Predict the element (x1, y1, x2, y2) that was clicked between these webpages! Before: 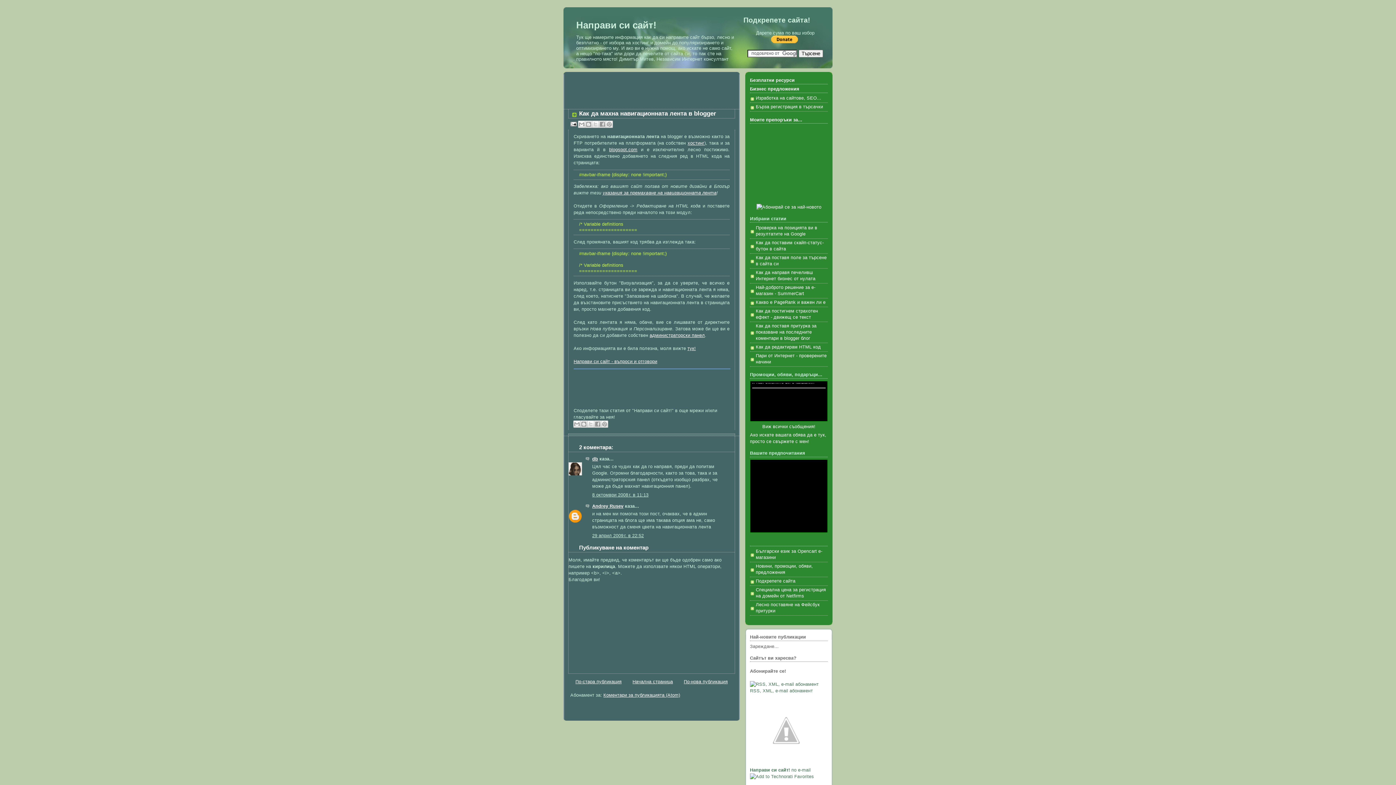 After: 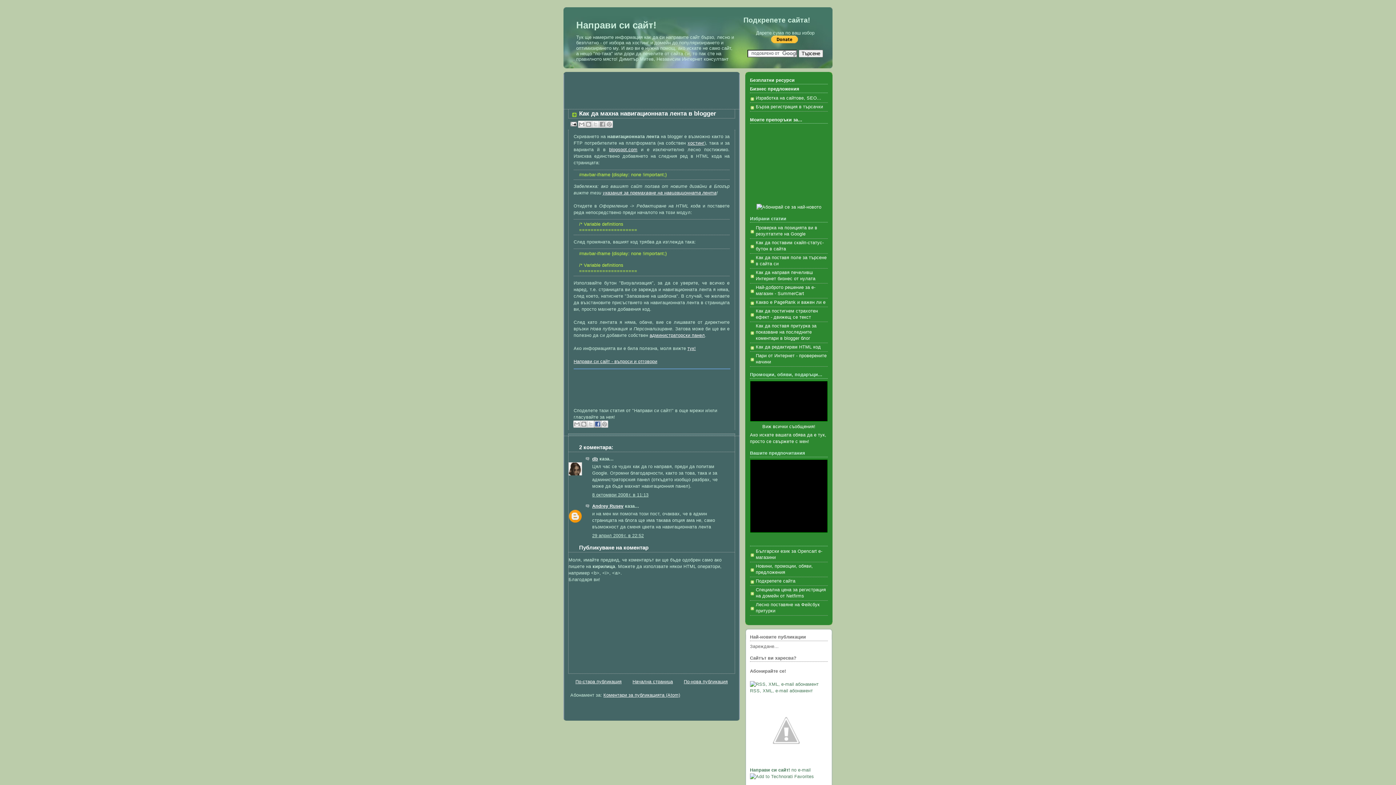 Action: bbox: (594, 420, 601, 428) label: Споделяне във Facebook